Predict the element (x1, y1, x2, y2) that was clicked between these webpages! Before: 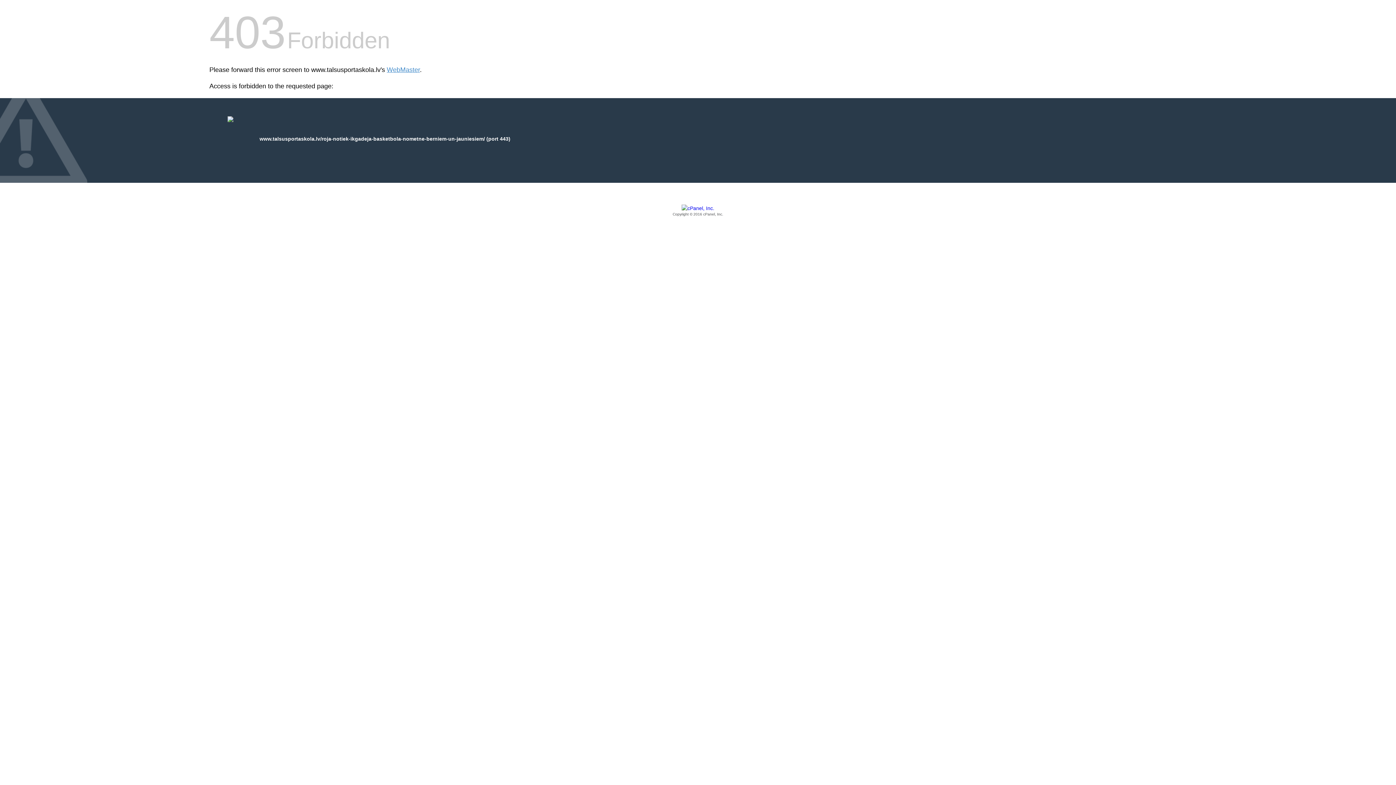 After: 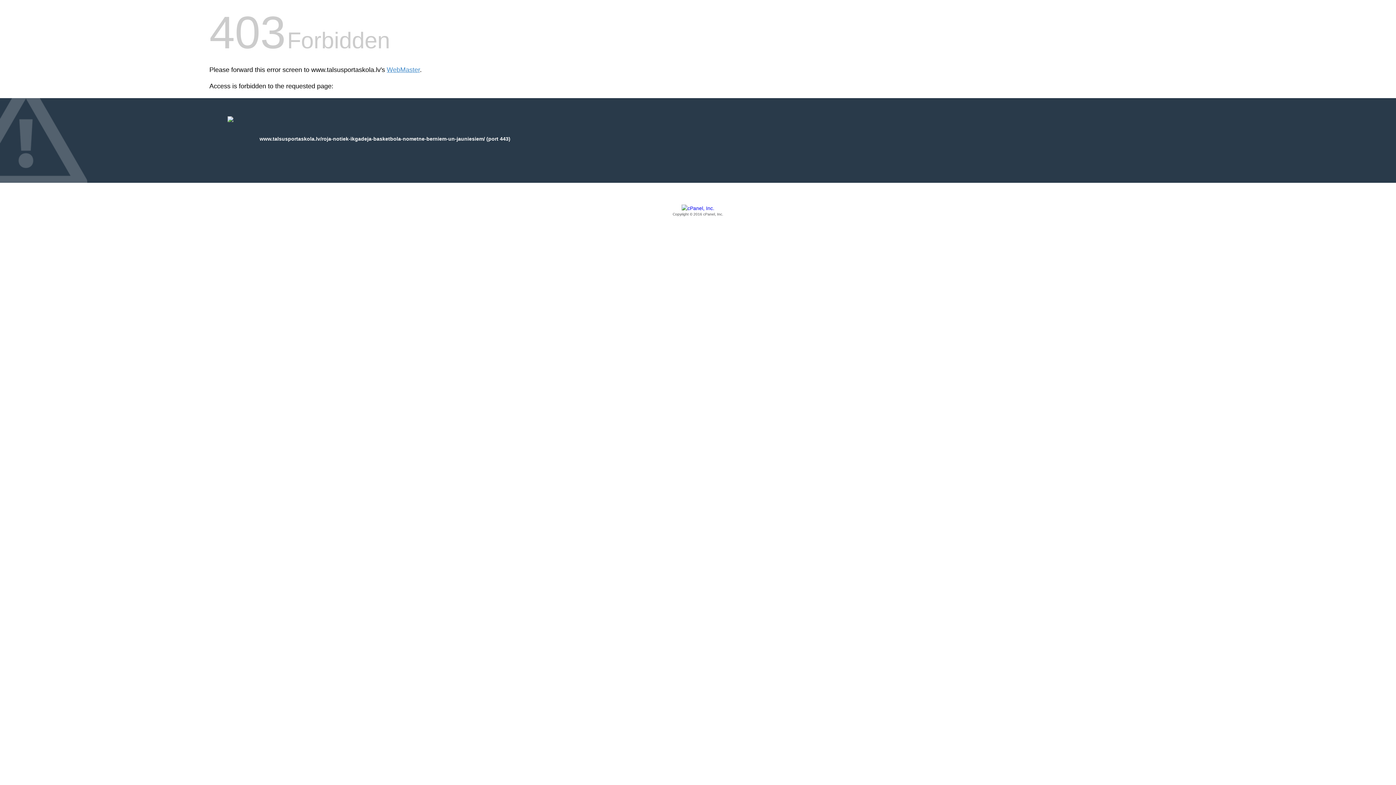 Action: bbox: (209, 205, 1186, 217) label: Copyright © 2016 cPanel, Inc.